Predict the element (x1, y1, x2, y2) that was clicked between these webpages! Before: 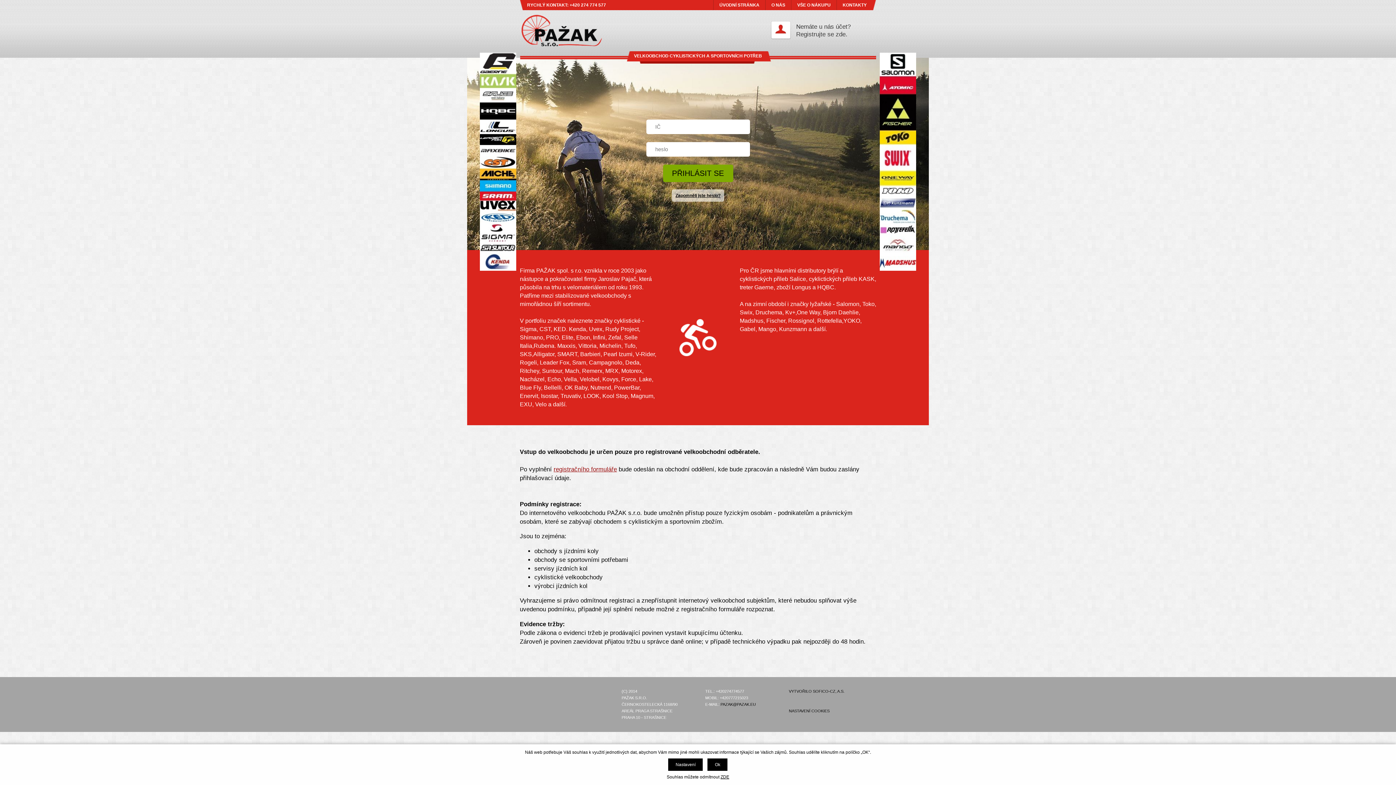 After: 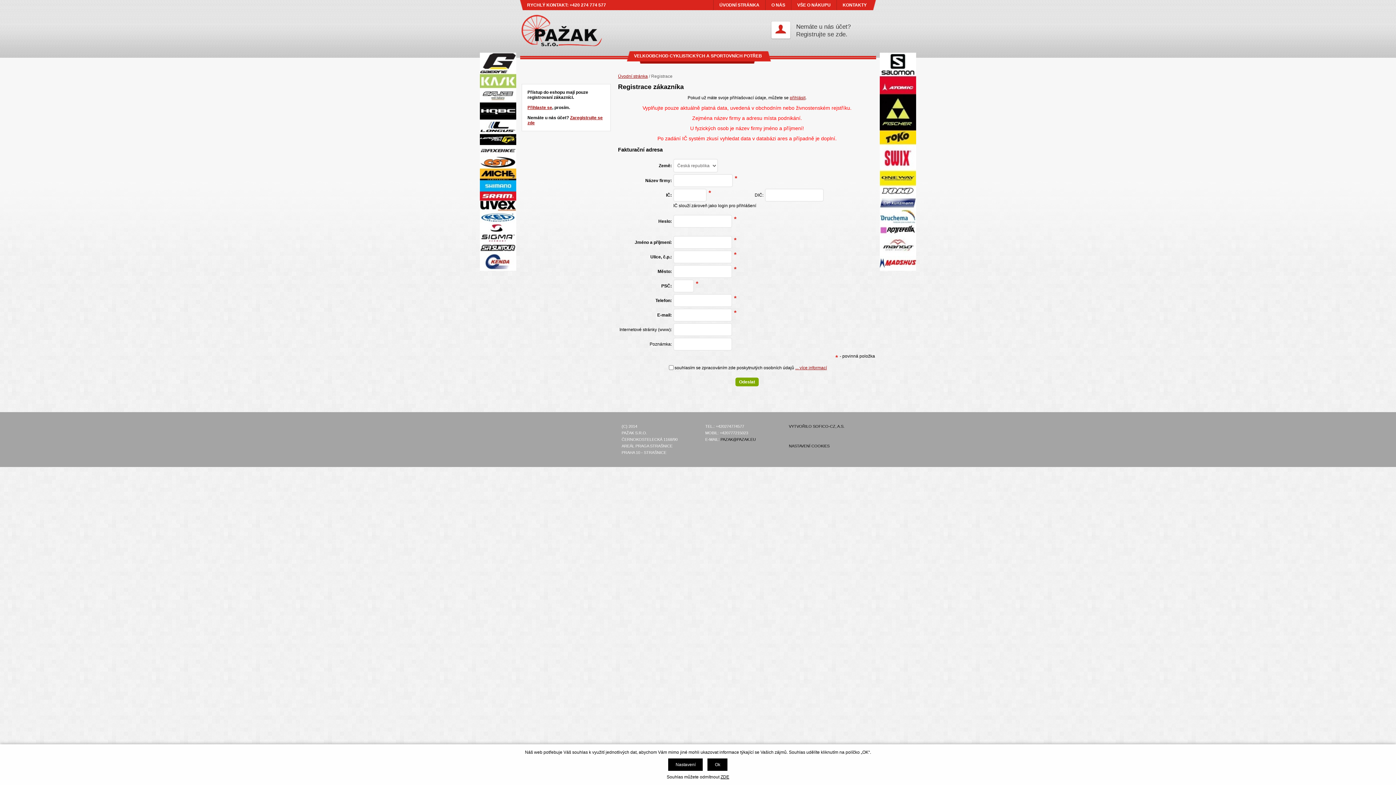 Action: label: registračního formuláře bbox: (553, 466, 617, 472)